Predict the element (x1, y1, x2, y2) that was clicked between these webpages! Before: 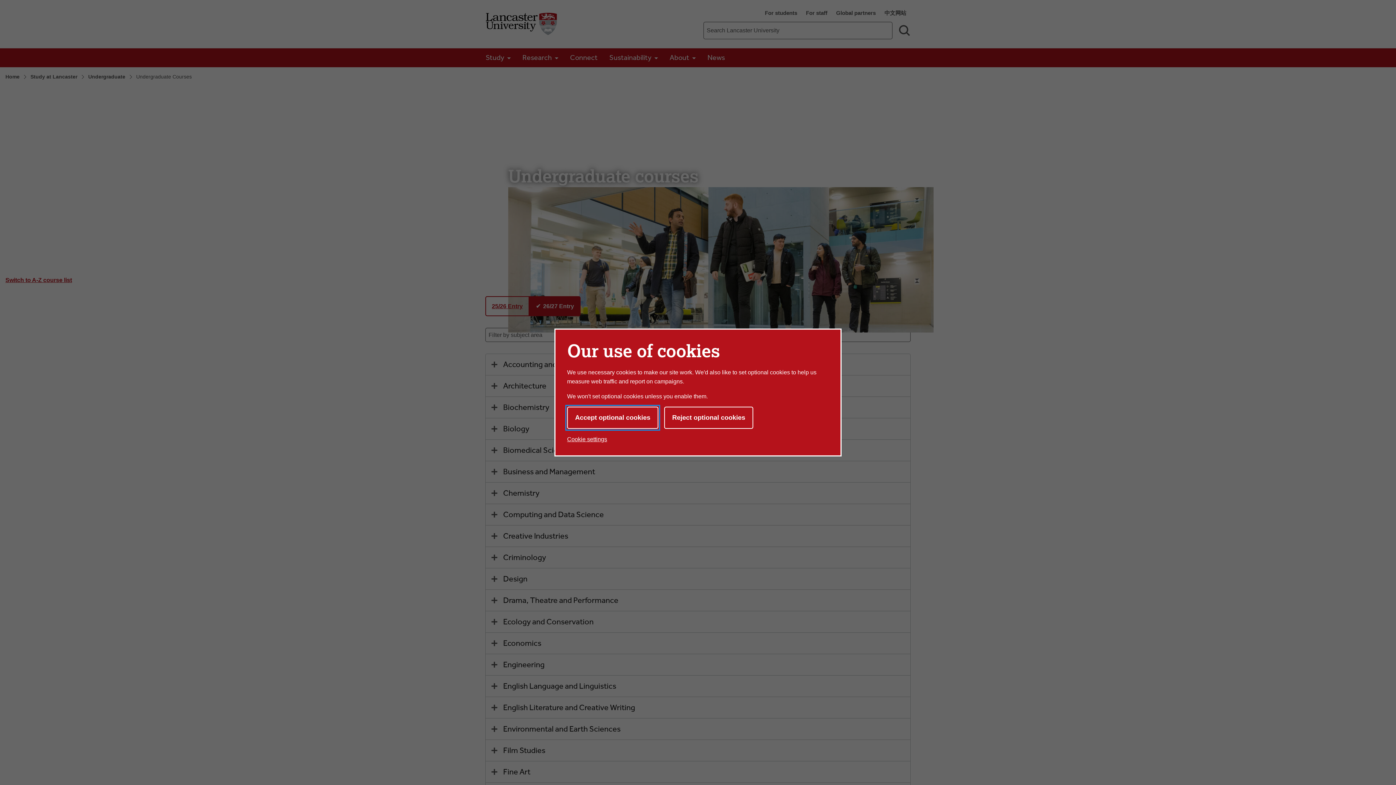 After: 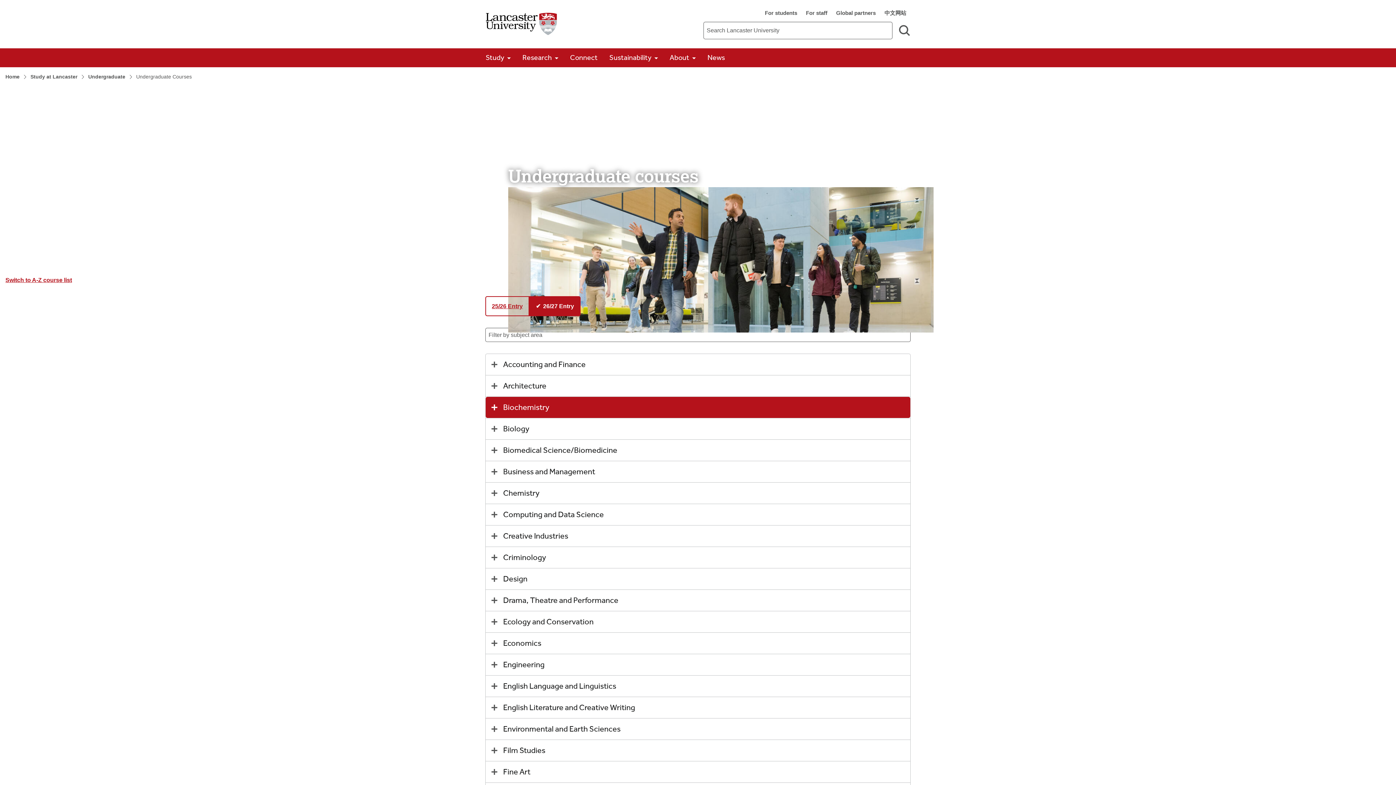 Action: bbox: (664, 406, 753, 429) label: Reject optional cookies